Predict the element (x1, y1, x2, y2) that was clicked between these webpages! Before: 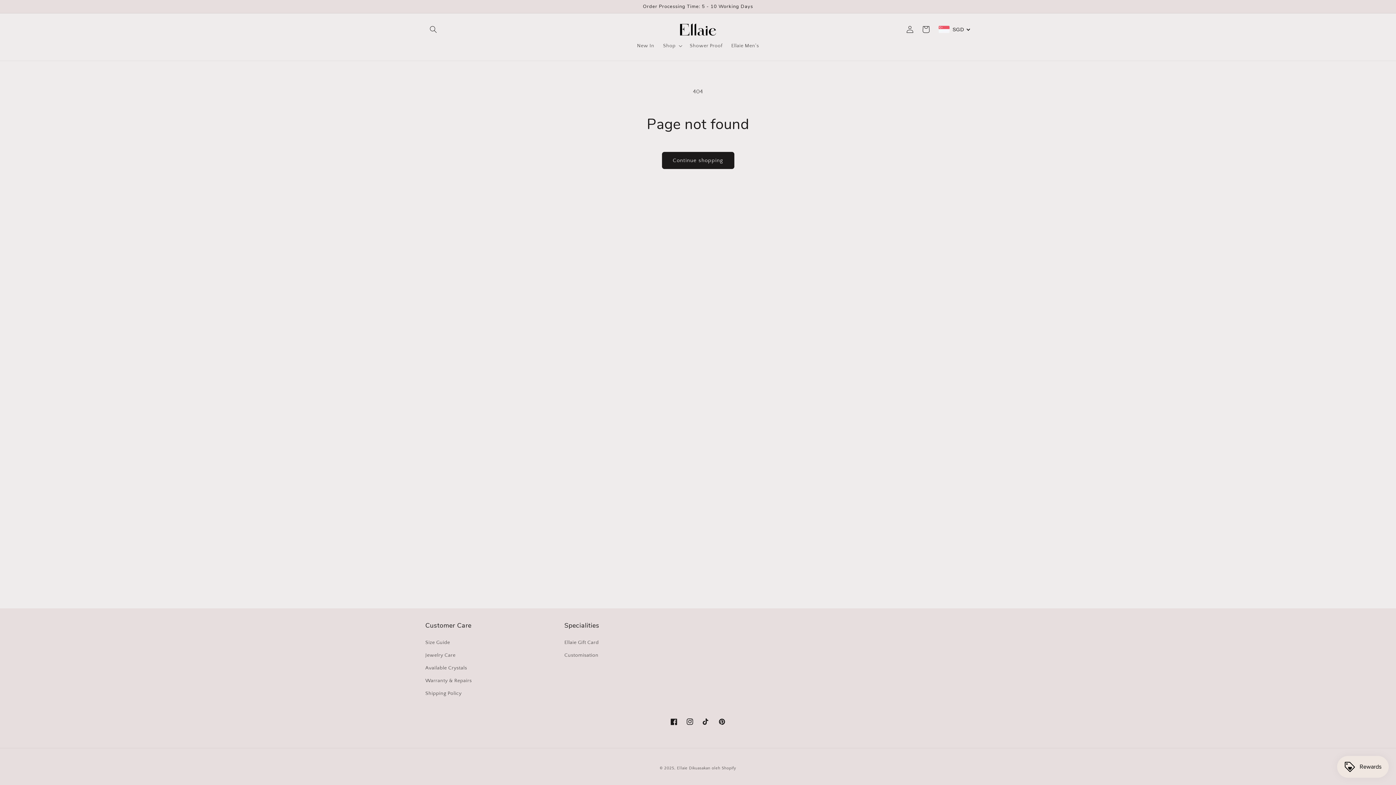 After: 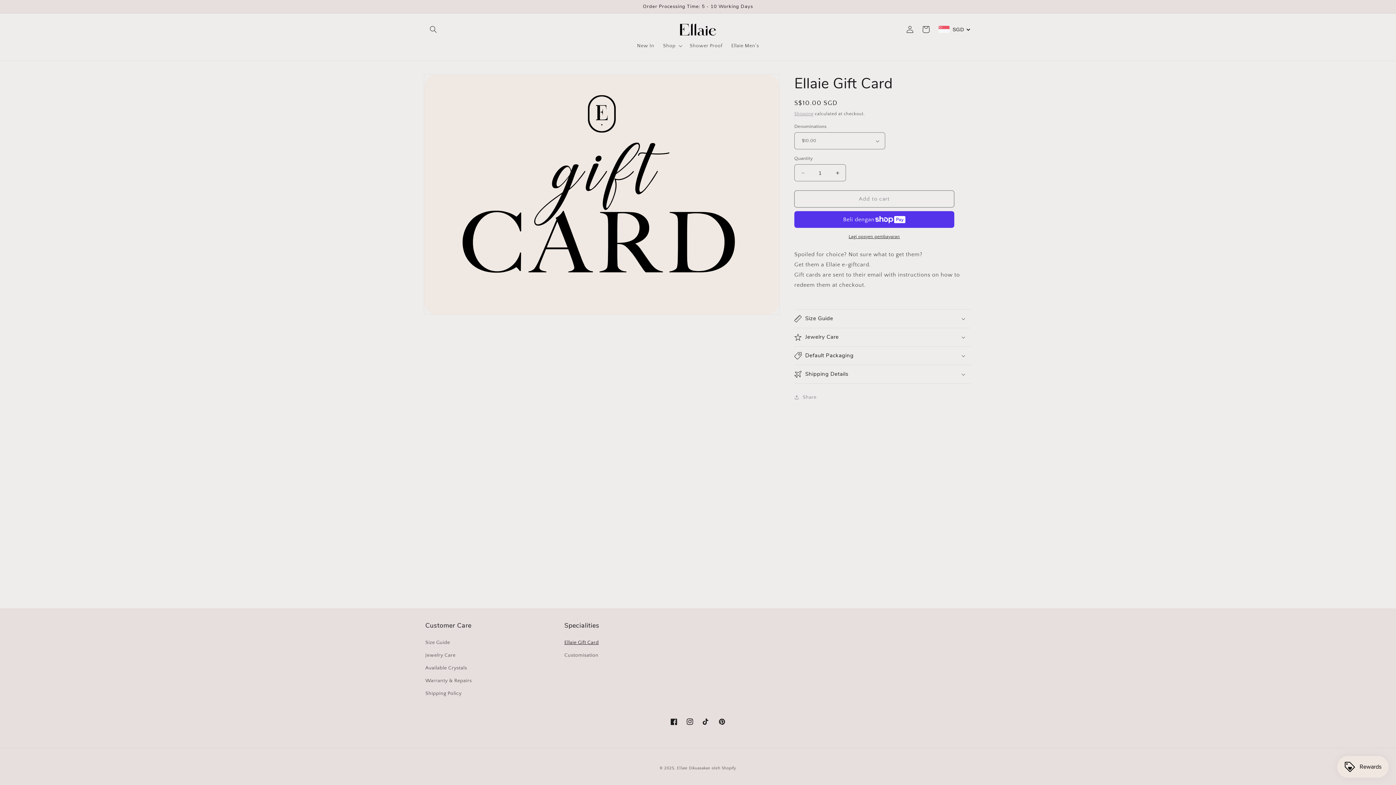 Action: label: Ellaie Gift Card bbox: (564, 638, 598, 649)